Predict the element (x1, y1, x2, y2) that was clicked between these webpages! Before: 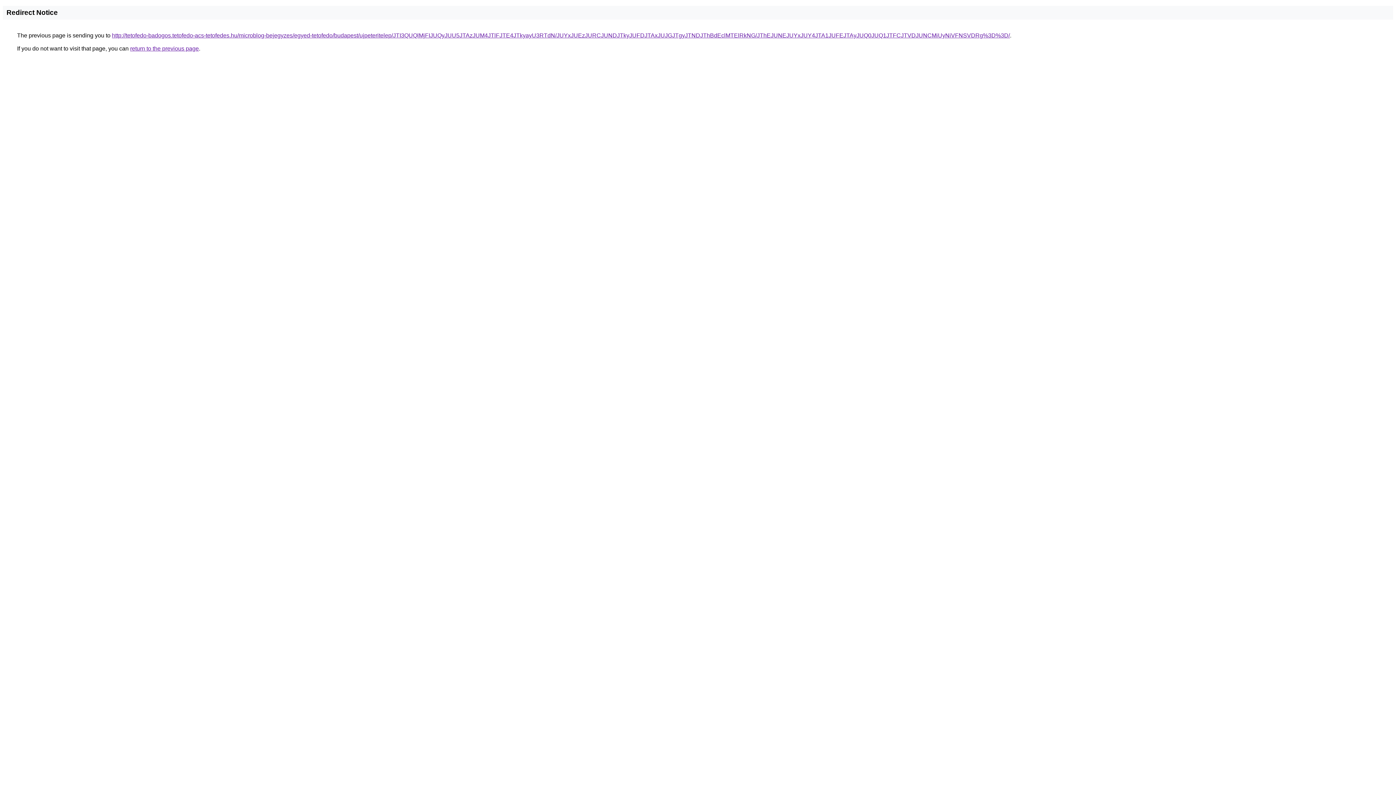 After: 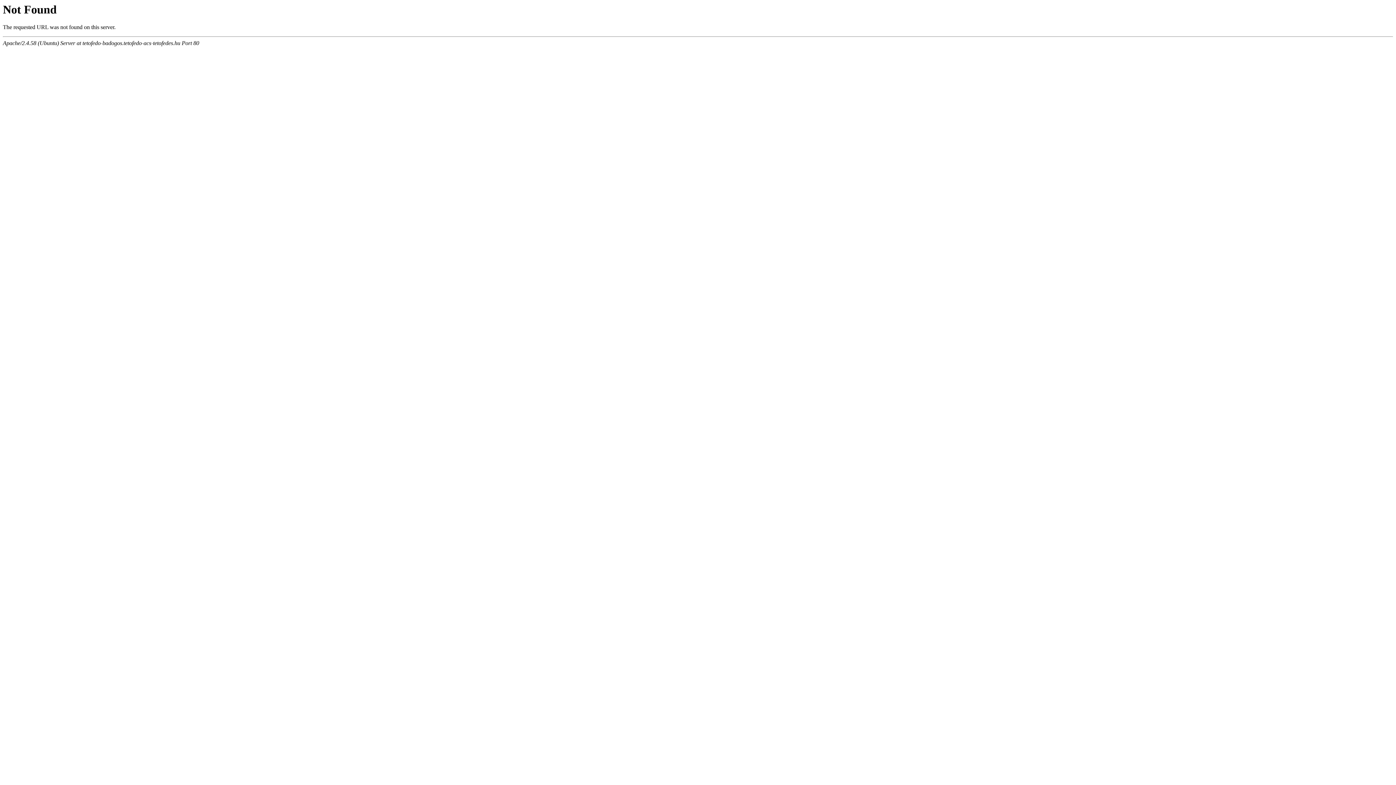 Action: label: http://tetofedo-badogos.tetofedo-acs-tetofedes.hu/microblog-bejegyzes/egyed-tetofedo/budapest/ujpeteritelep/JTI3QUQlMjFIJUQyJUU5JTAzJUM4JTlFJTE4JTkyayU3RTdN/JUYxJUEzJURCJUNDJTkyJUFDJTAxJUJGJTgyJTNDJThBdEclMTElRkNG/JThEJUNEJUYxJUY4JTA1JUFEJTAyJUQ0JUQ1JTFCJTVDJUNCMiUyNiVFNSVDRg%3D%3D/ bbox: (112, 32, 1010, 38)